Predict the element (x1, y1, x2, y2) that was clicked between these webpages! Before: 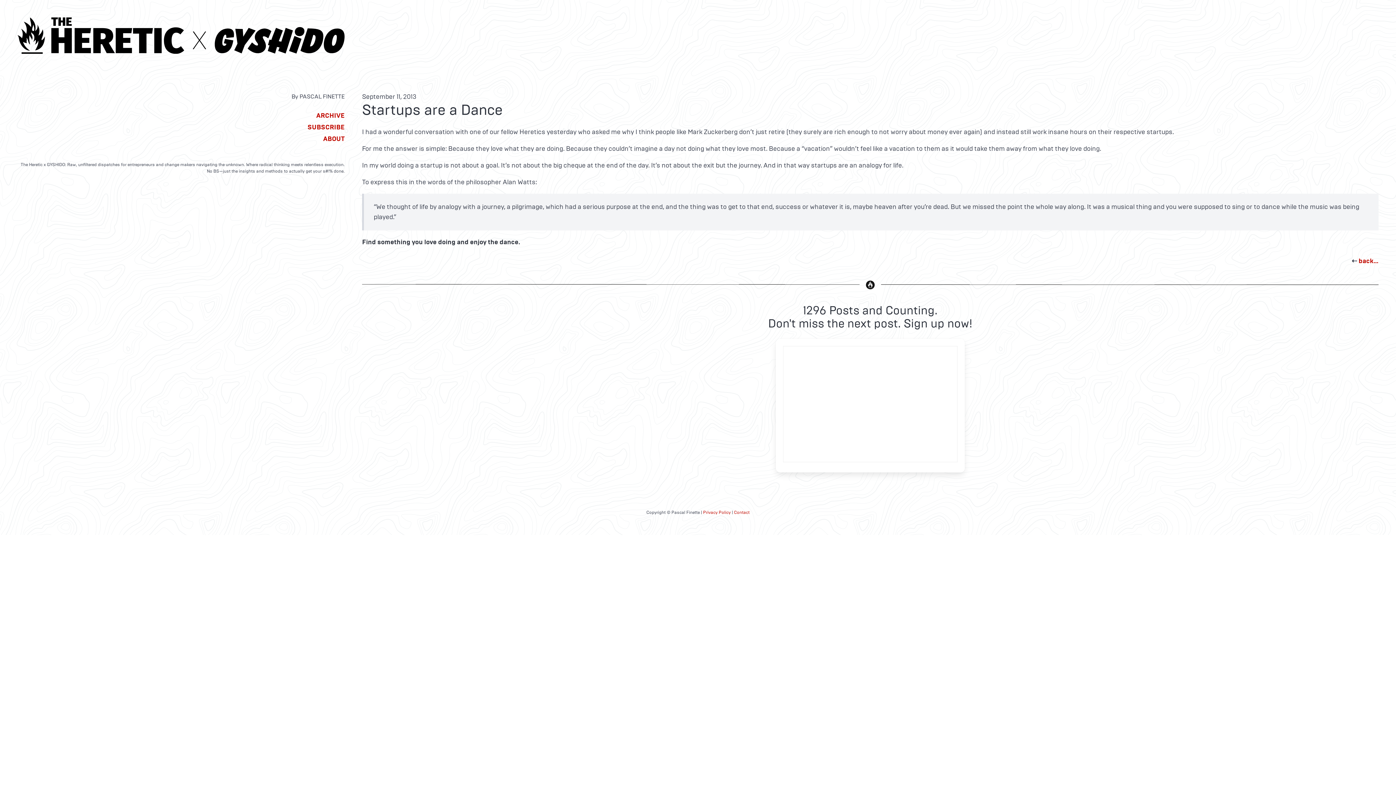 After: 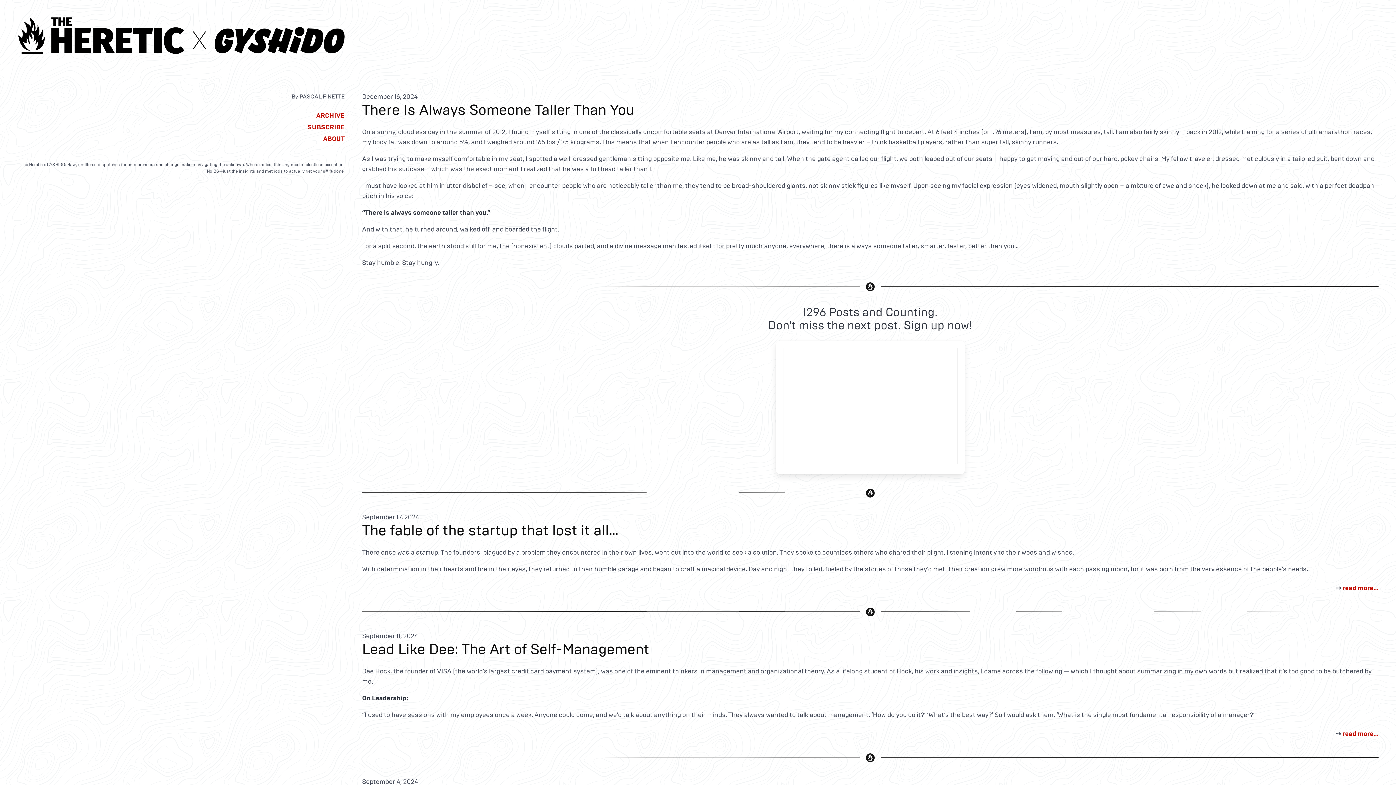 Action: bbox: (17, 47, 344, 55)